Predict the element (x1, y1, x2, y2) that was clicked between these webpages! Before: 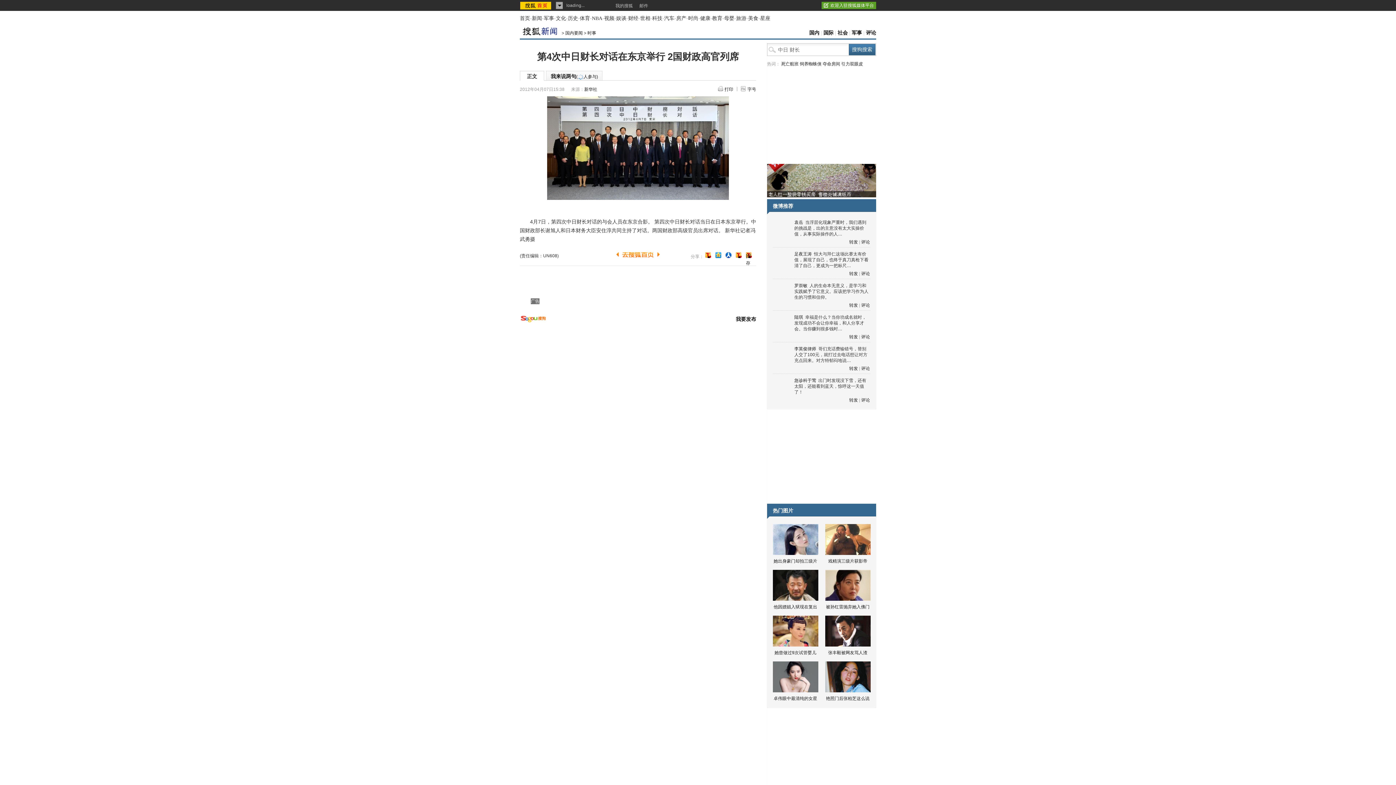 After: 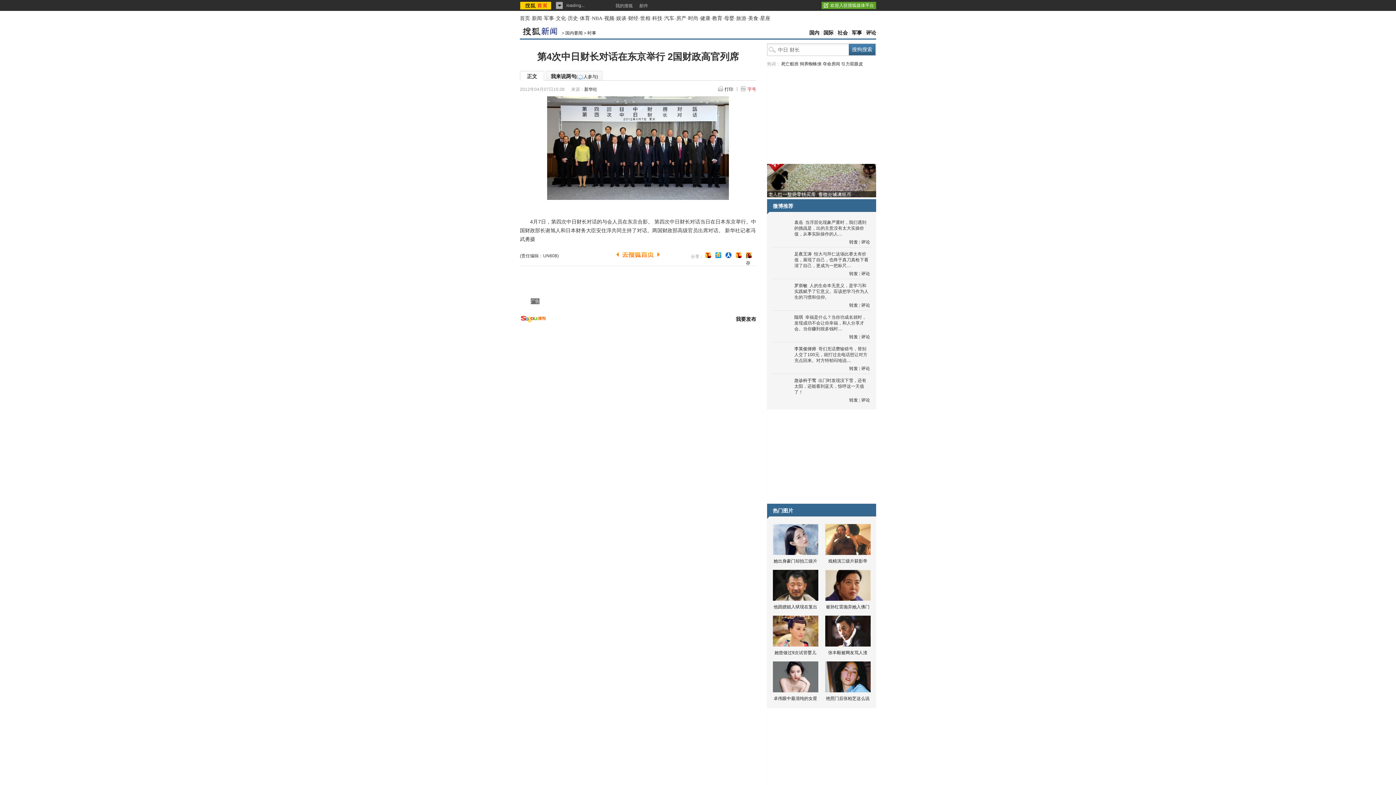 Action: bbox: (741, 86, 756, 92) label: 字号